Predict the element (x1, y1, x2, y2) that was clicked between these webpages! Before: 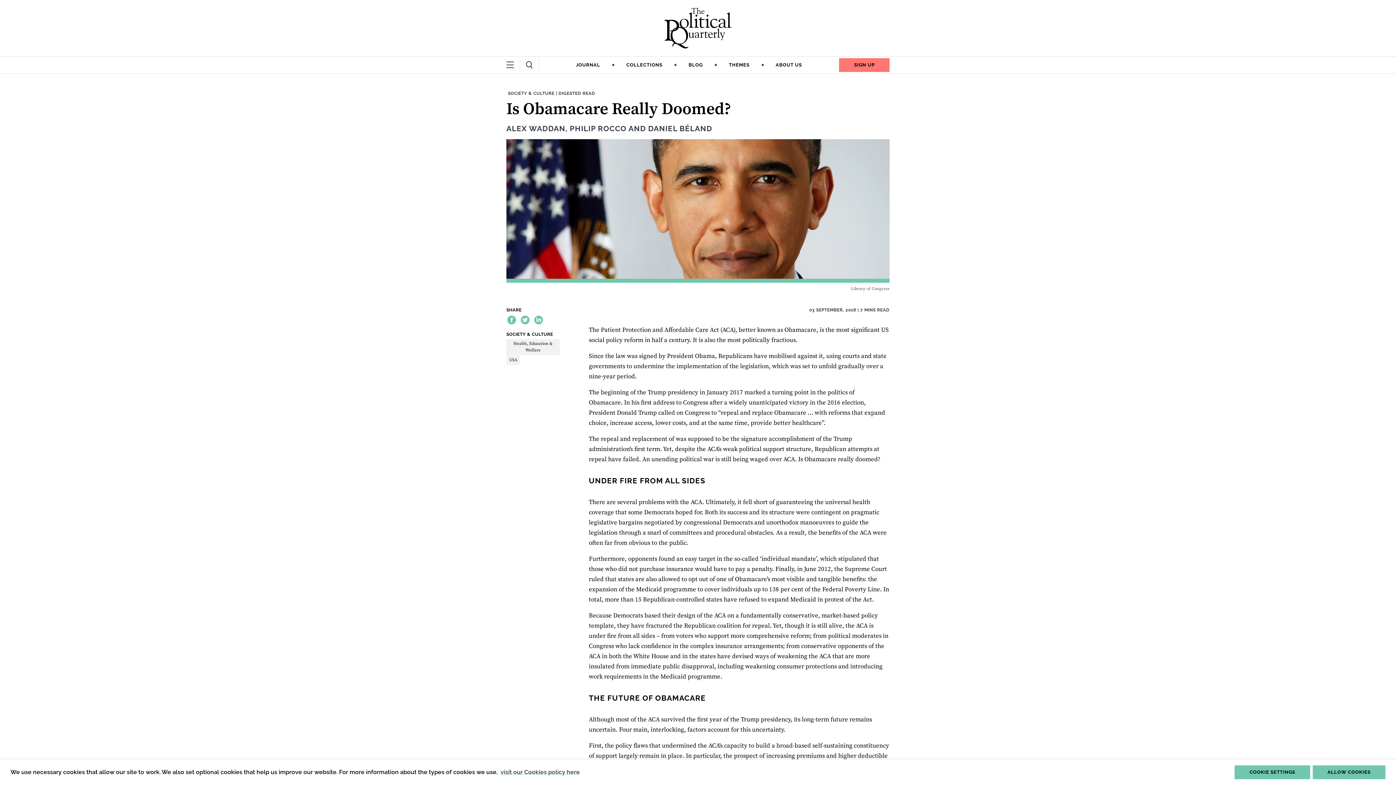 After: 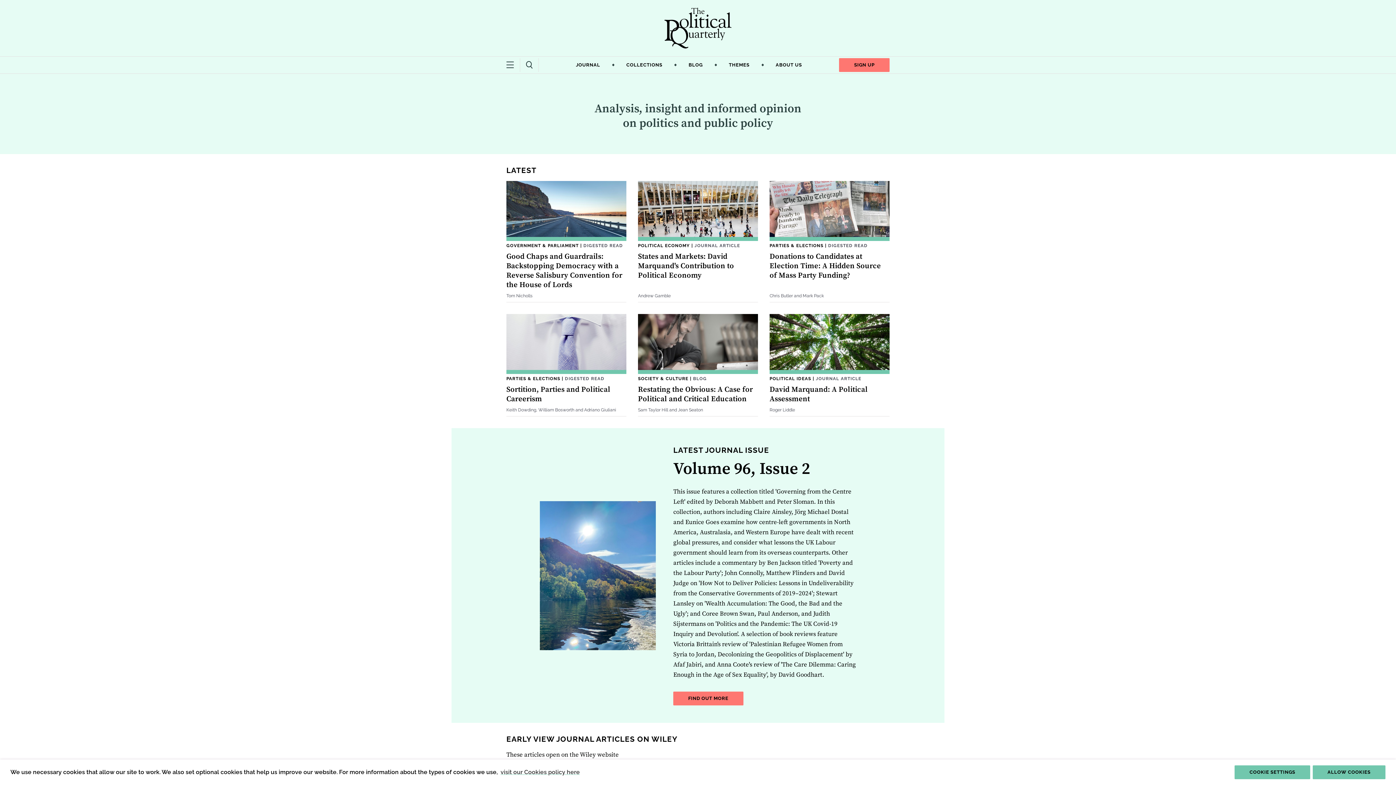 Action: label: Home bbox: (662, 5, 734, 50)